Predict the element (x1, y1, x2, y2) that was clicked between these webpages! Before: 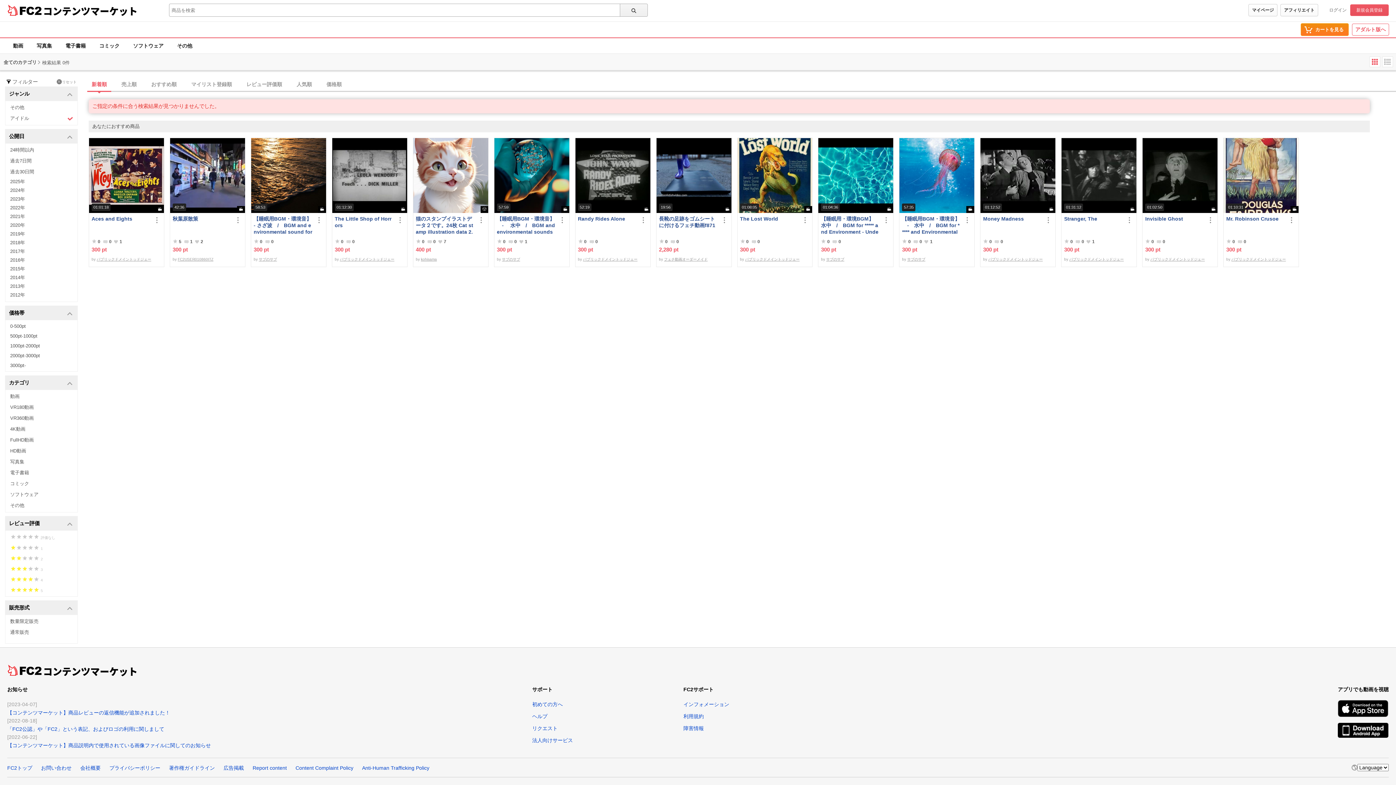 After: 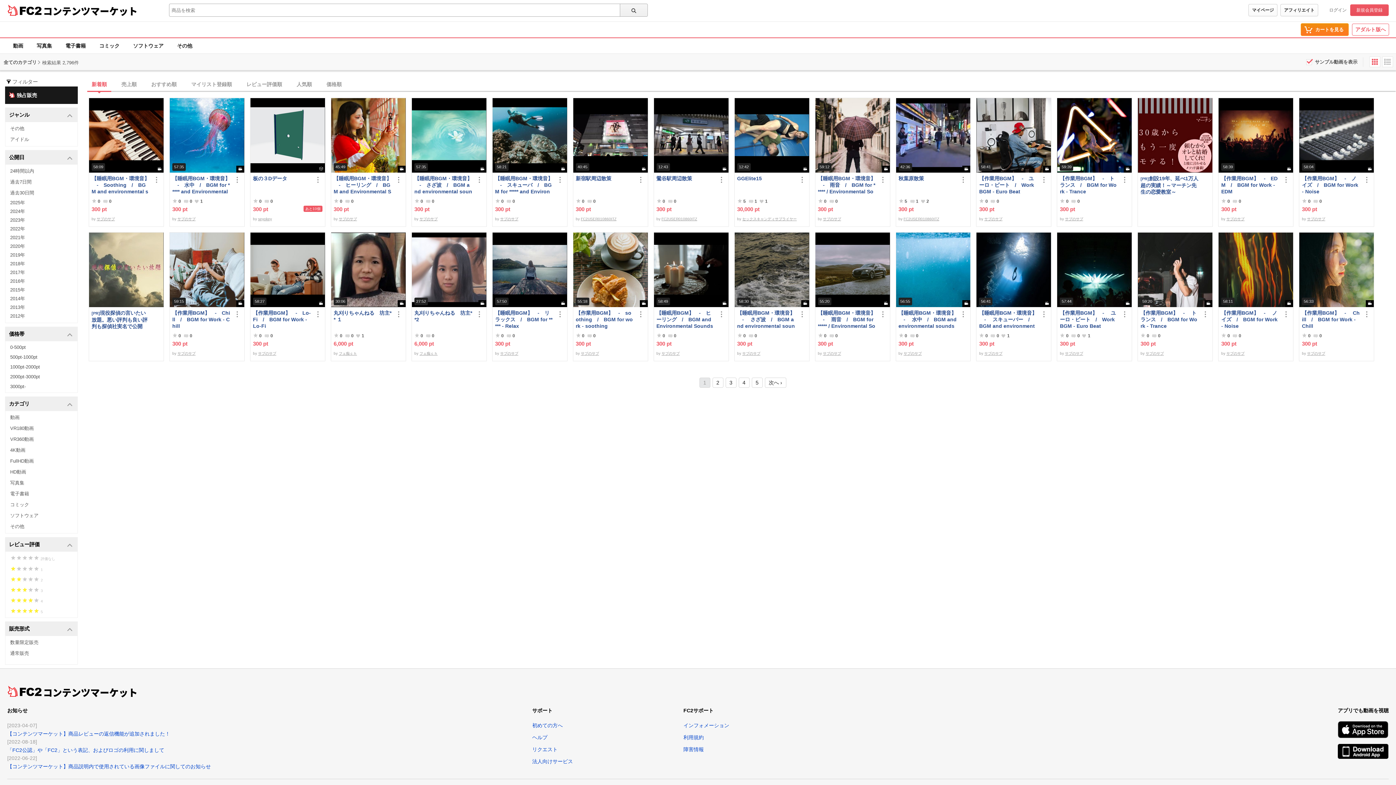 Action: bbox: (56, 78, 77, 85) label: リセット